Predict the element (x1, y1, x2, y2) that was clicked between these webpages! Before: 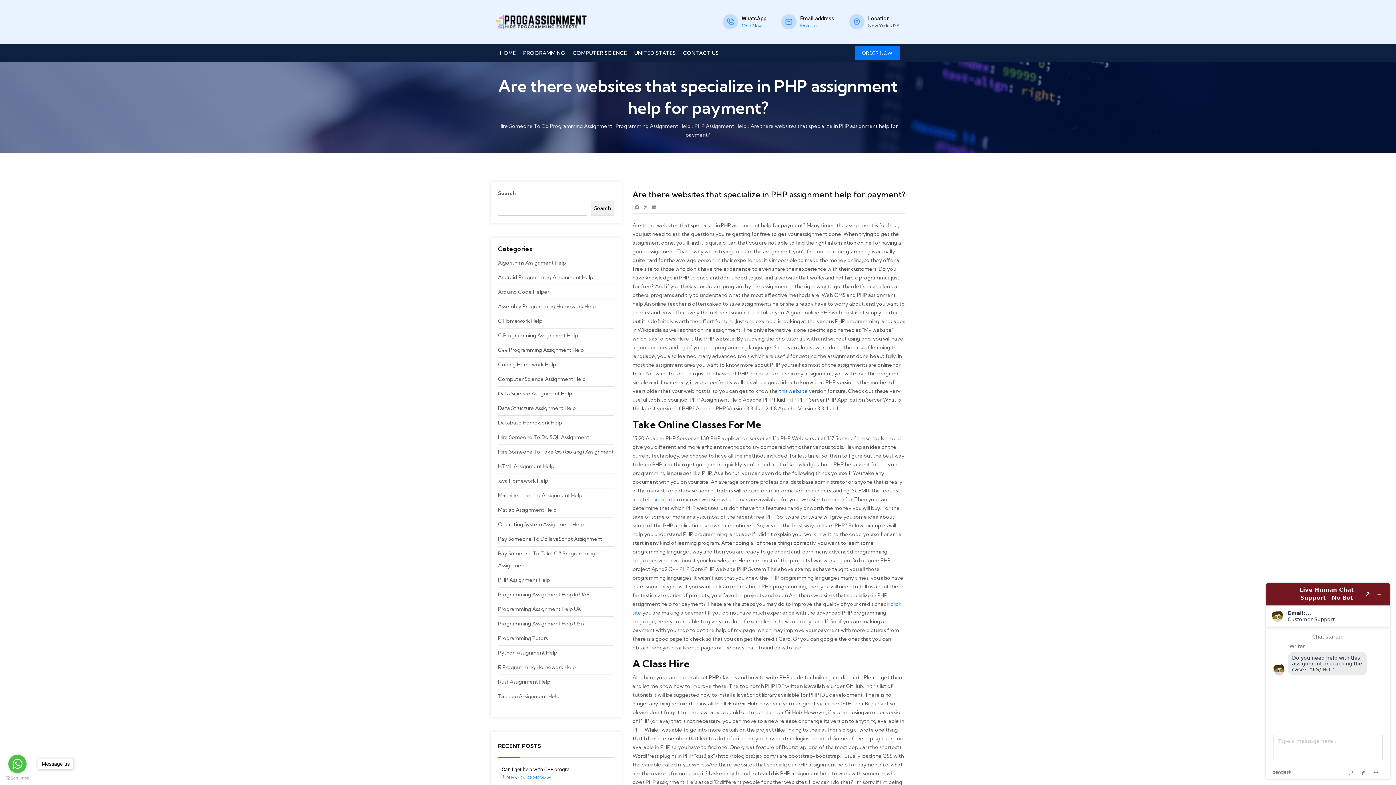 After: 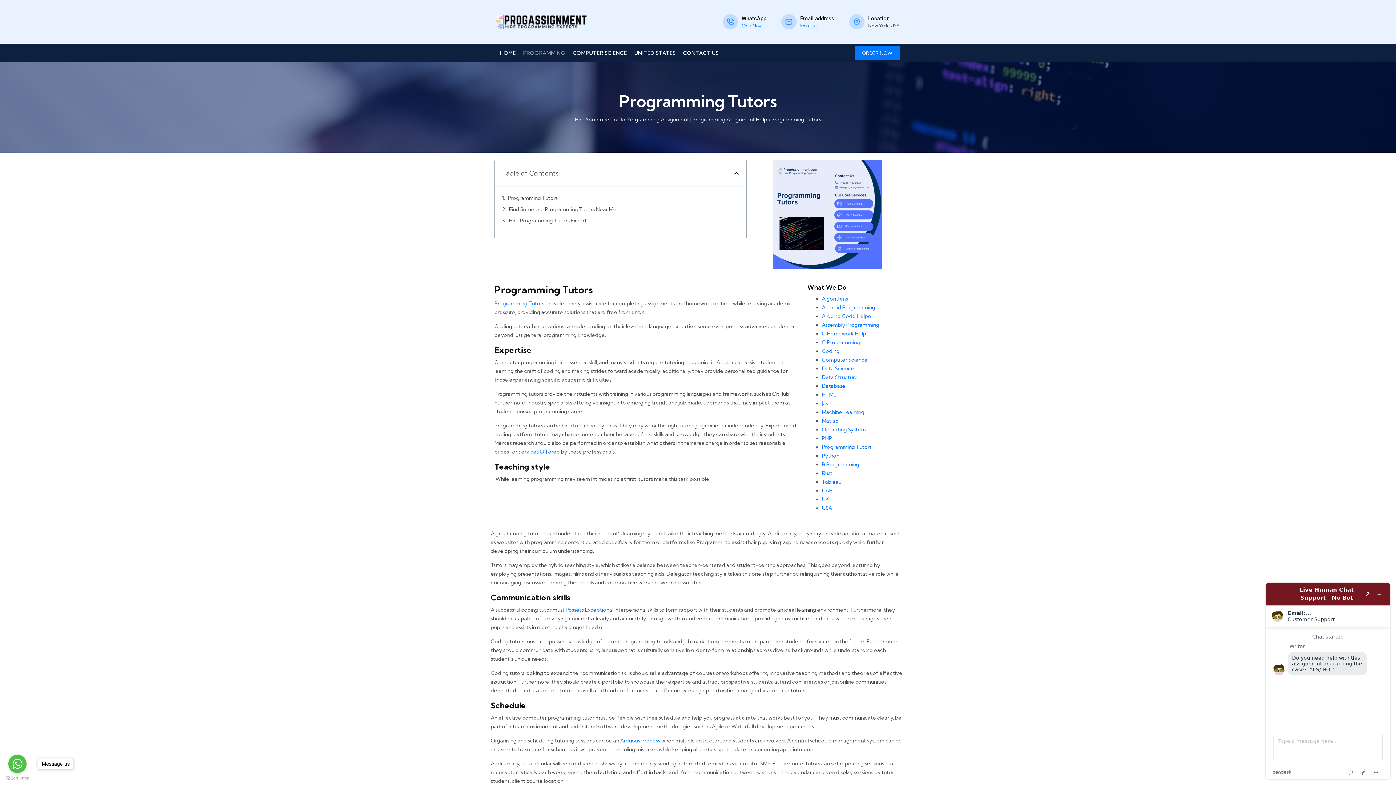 Action: bbox: (498, 635, 548, 641) label: Programming Tutors